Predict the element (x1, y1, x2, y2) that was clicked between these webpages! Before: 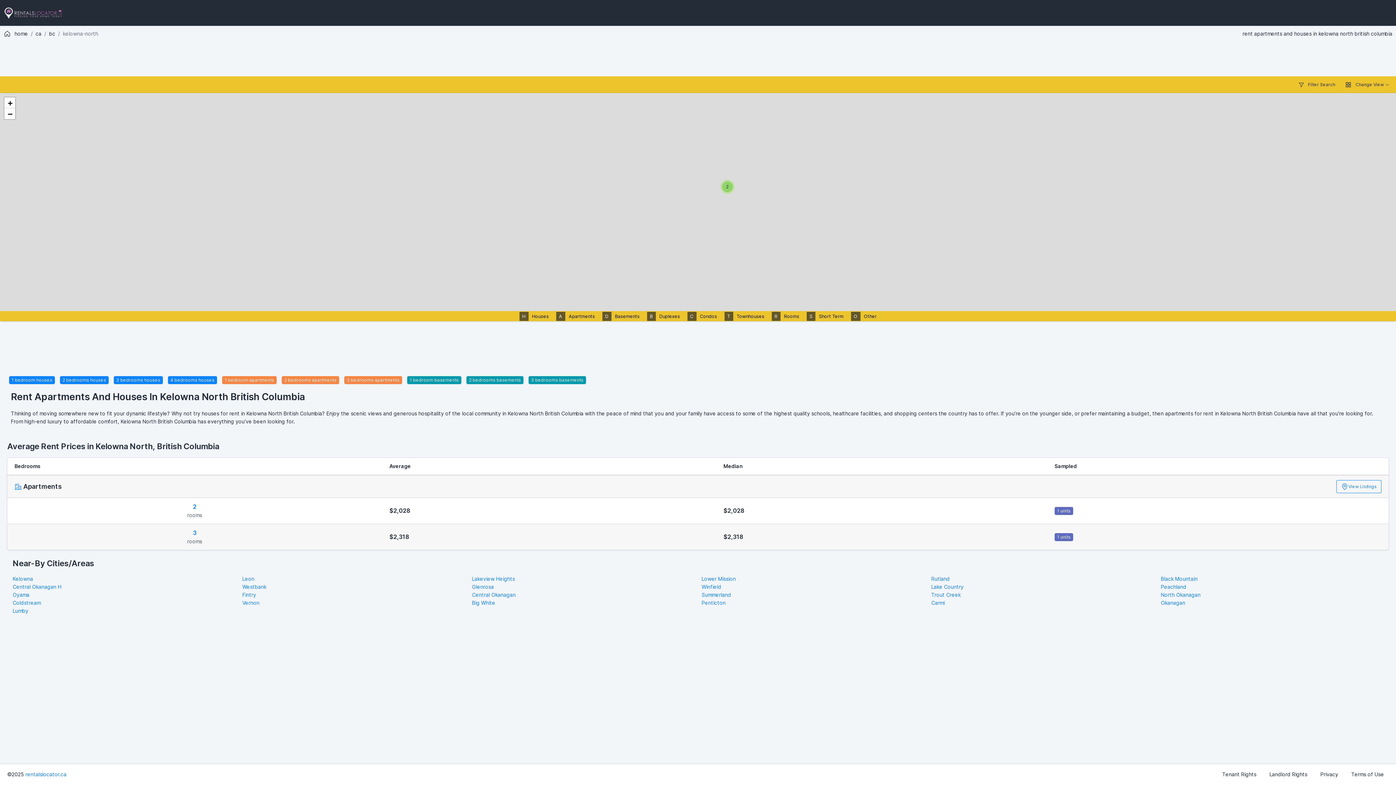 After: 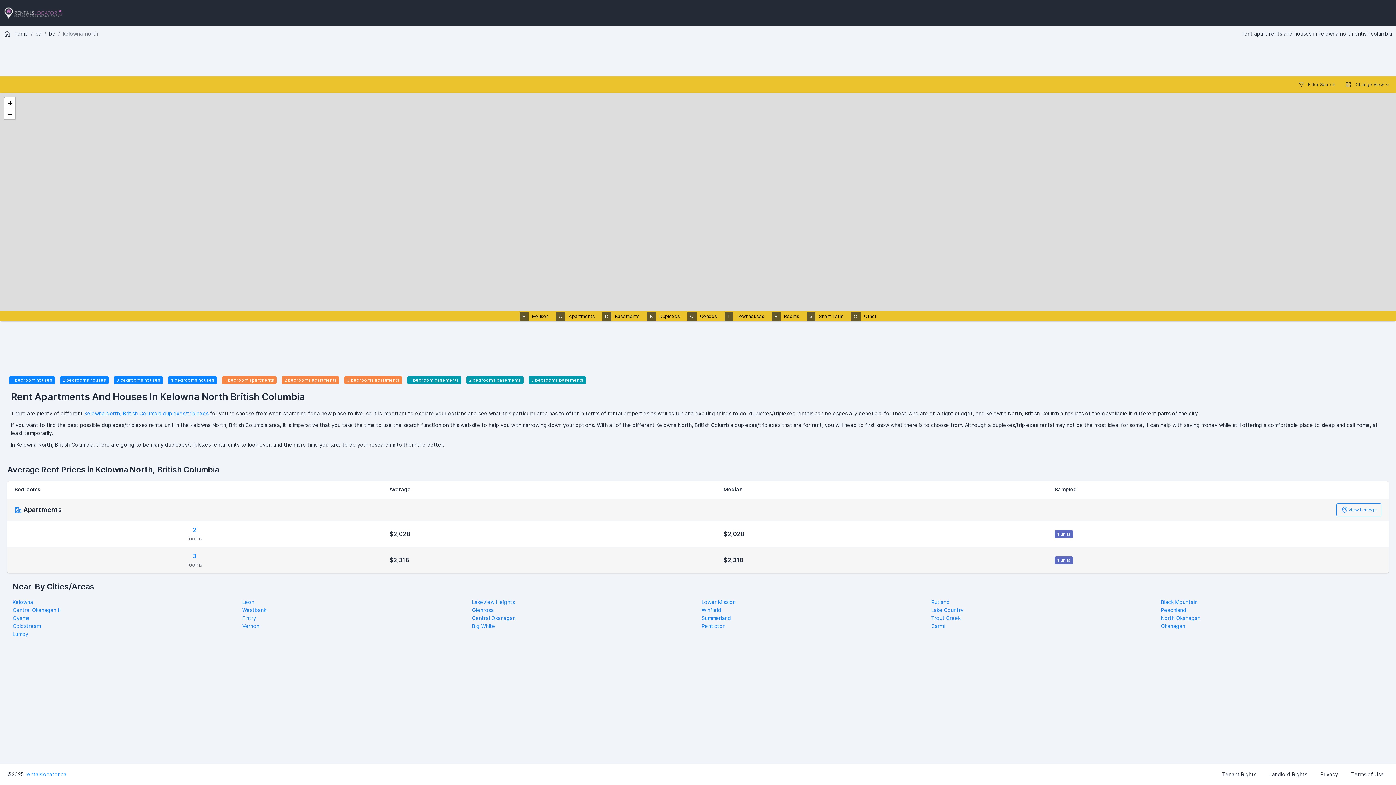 Action: label: BDuplexes bbox: (647, 313, 680, 319)